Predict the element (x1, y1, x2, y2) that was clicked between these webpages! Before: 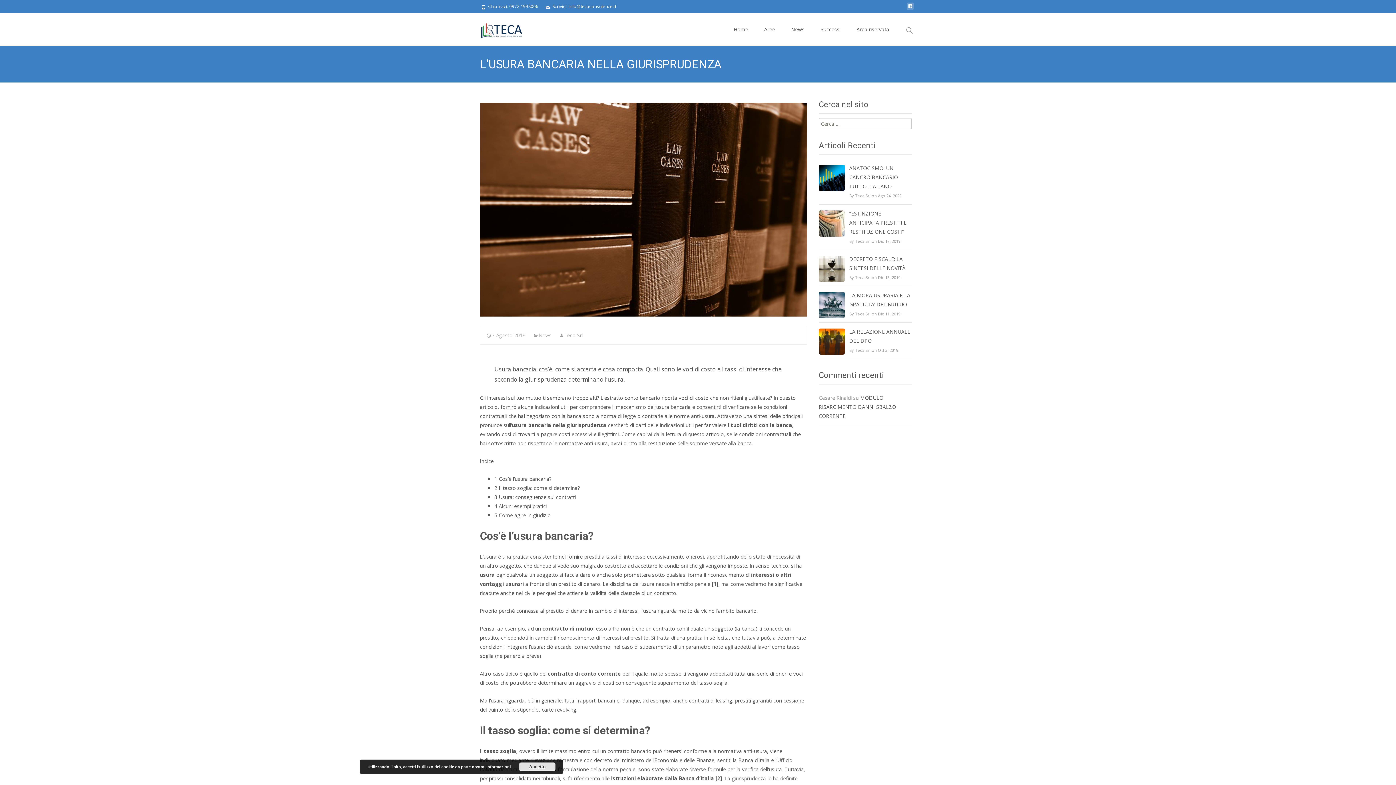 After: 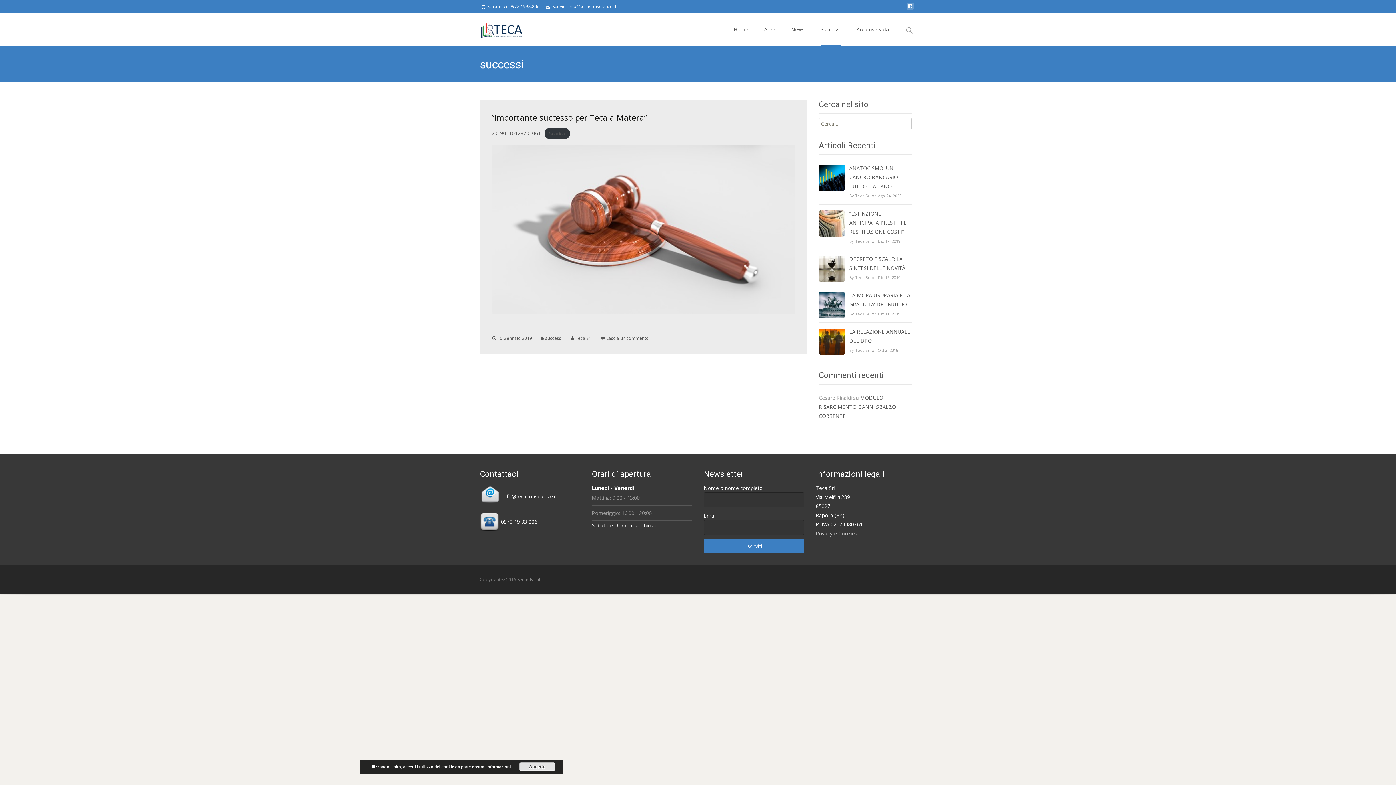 Action: label: Successi bbox: (820, 13, 840, 45)